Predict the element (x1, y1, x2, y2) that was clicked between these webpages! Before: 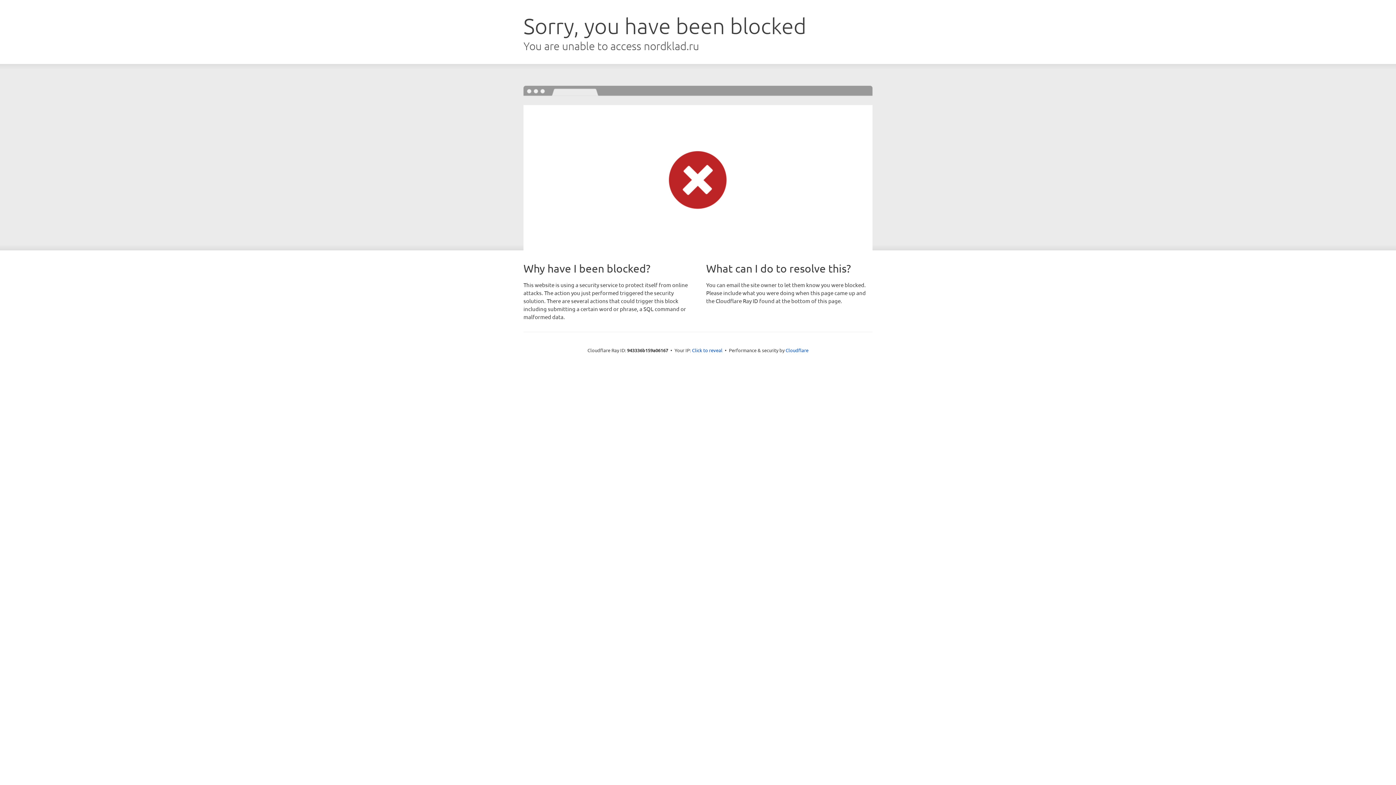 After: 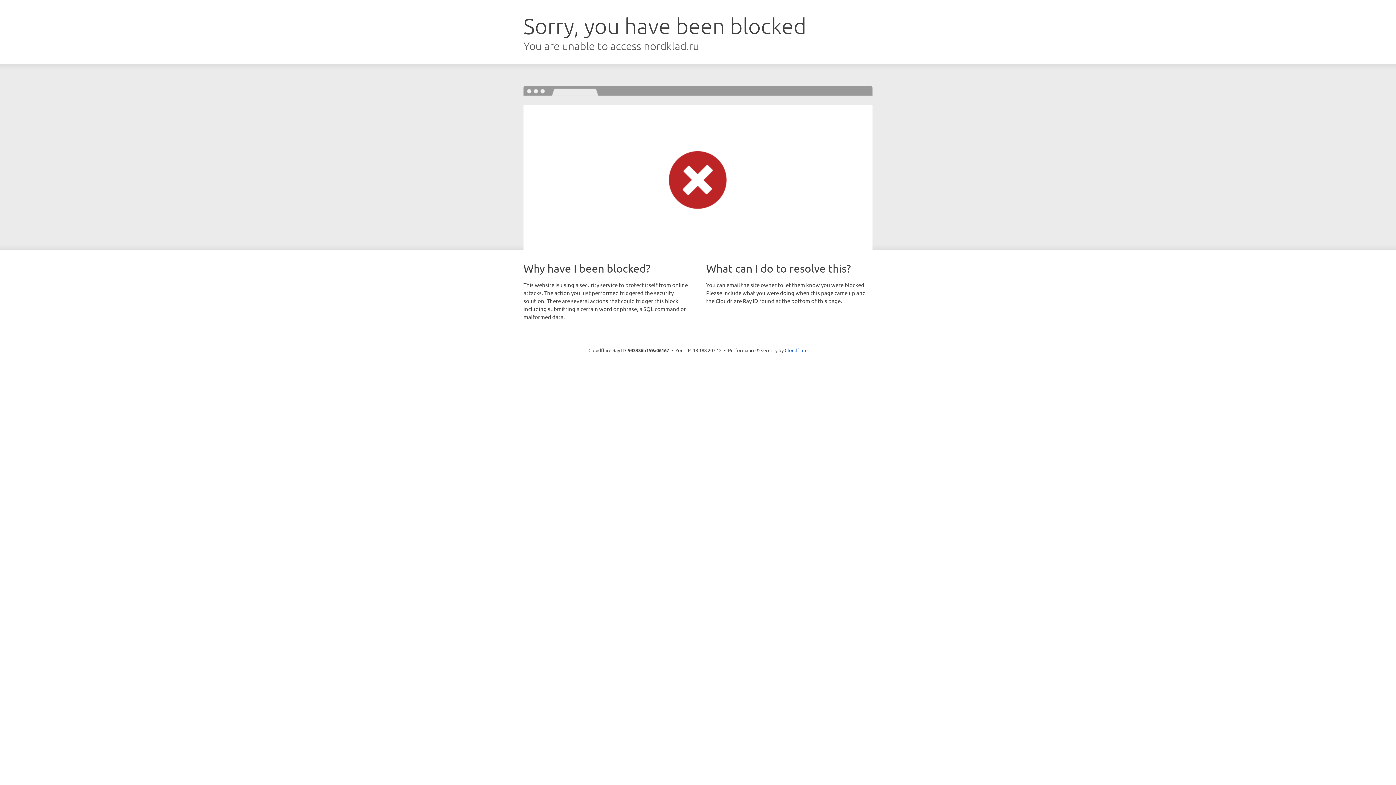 Action: bbox: (692, 346, 722, 353) label: Click to reveal